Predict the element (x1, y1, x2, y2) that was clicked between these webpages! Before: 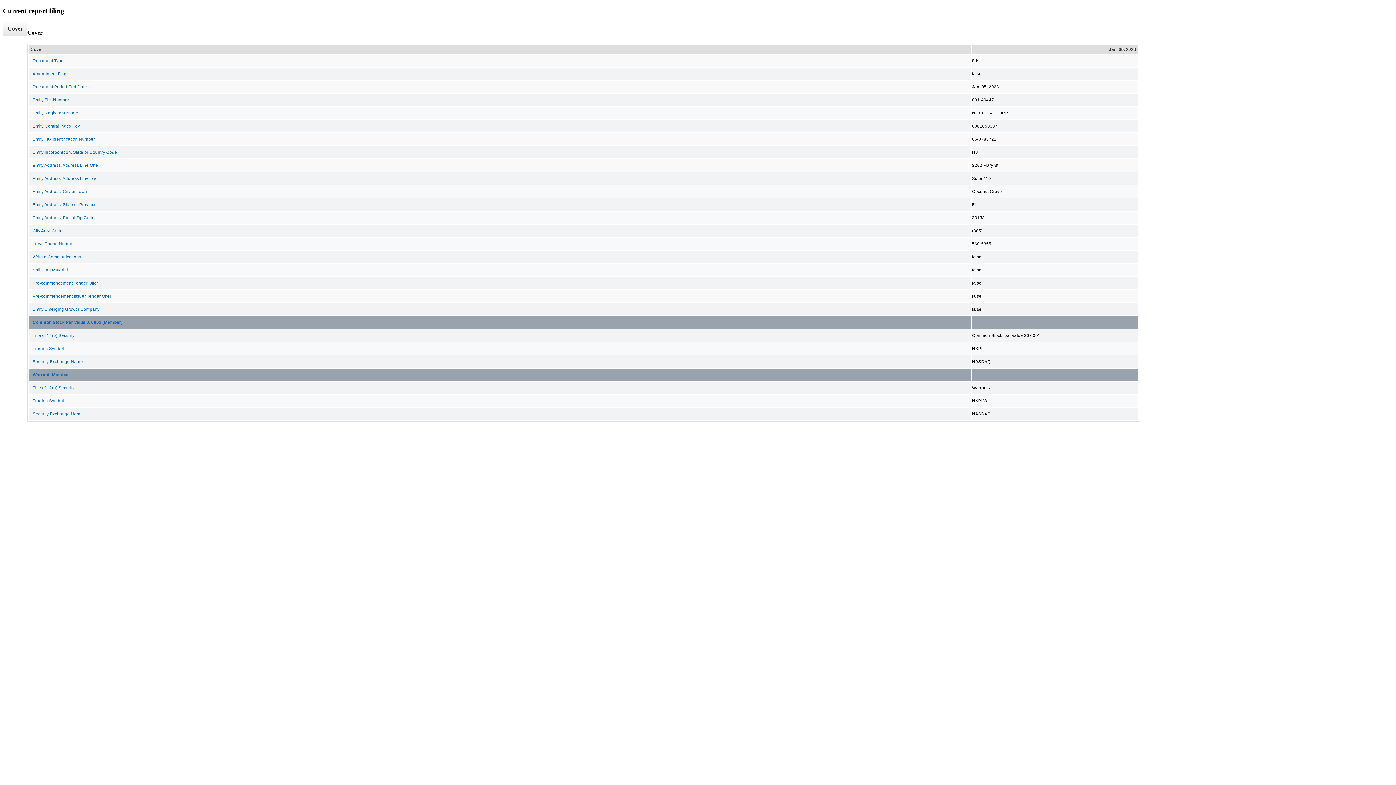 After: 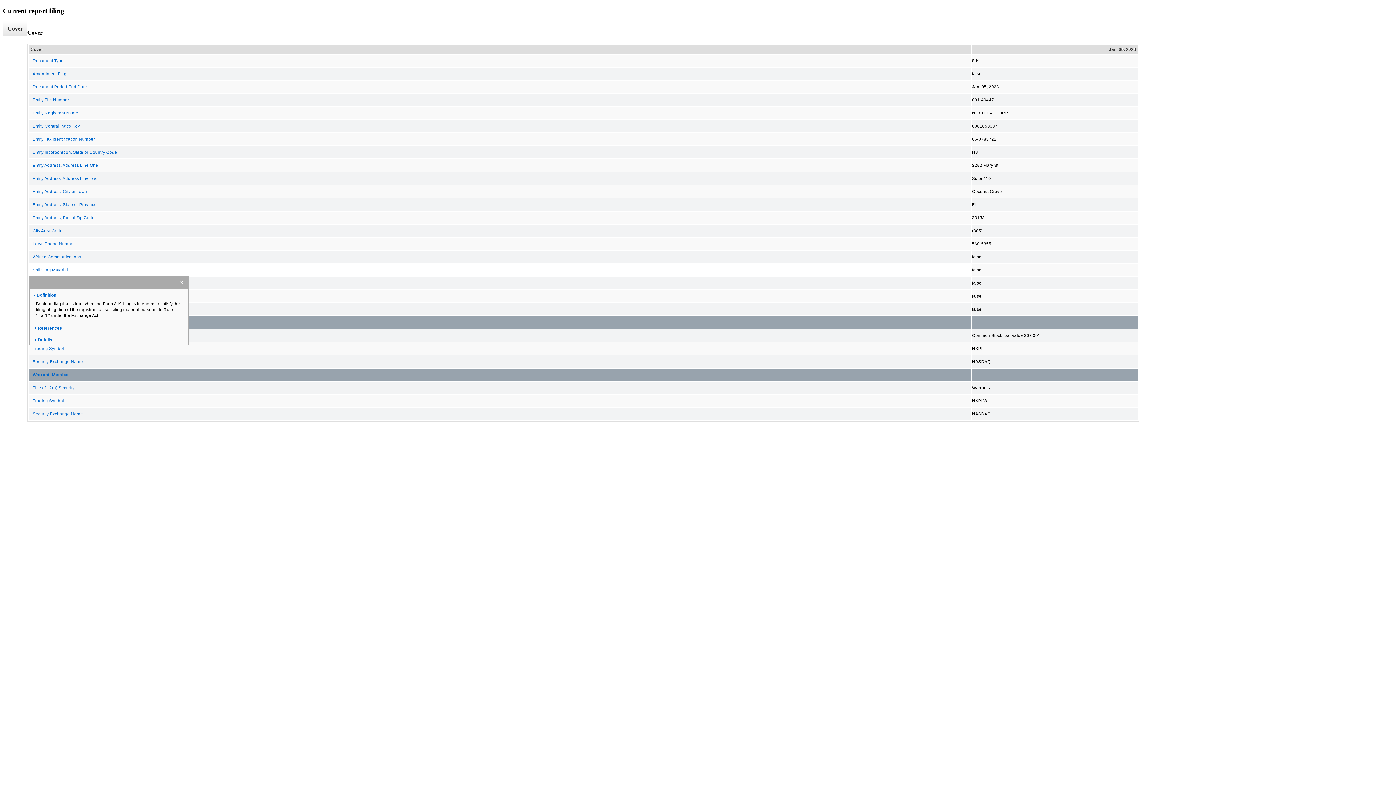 Action: bbox: (29, 264, 970, 275) label: Soliciting Material